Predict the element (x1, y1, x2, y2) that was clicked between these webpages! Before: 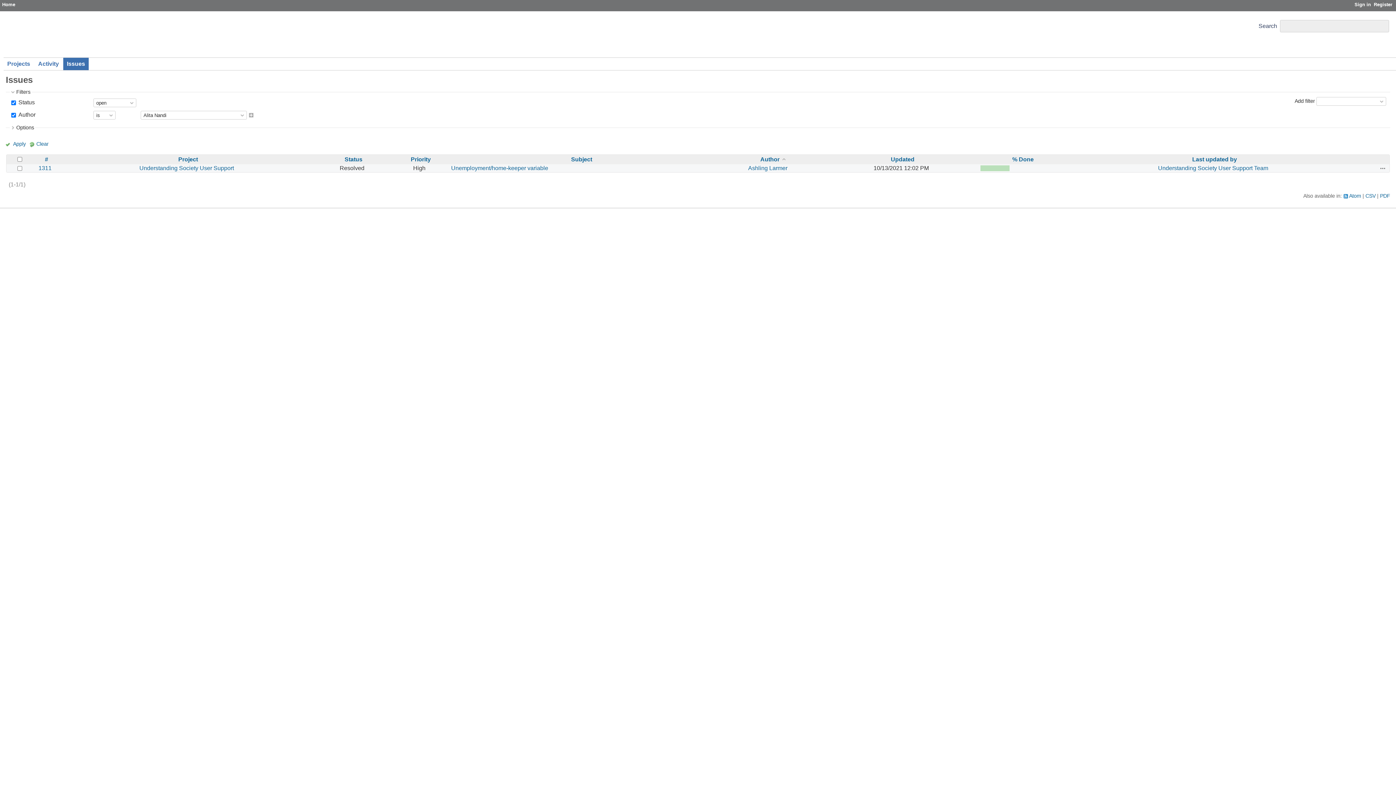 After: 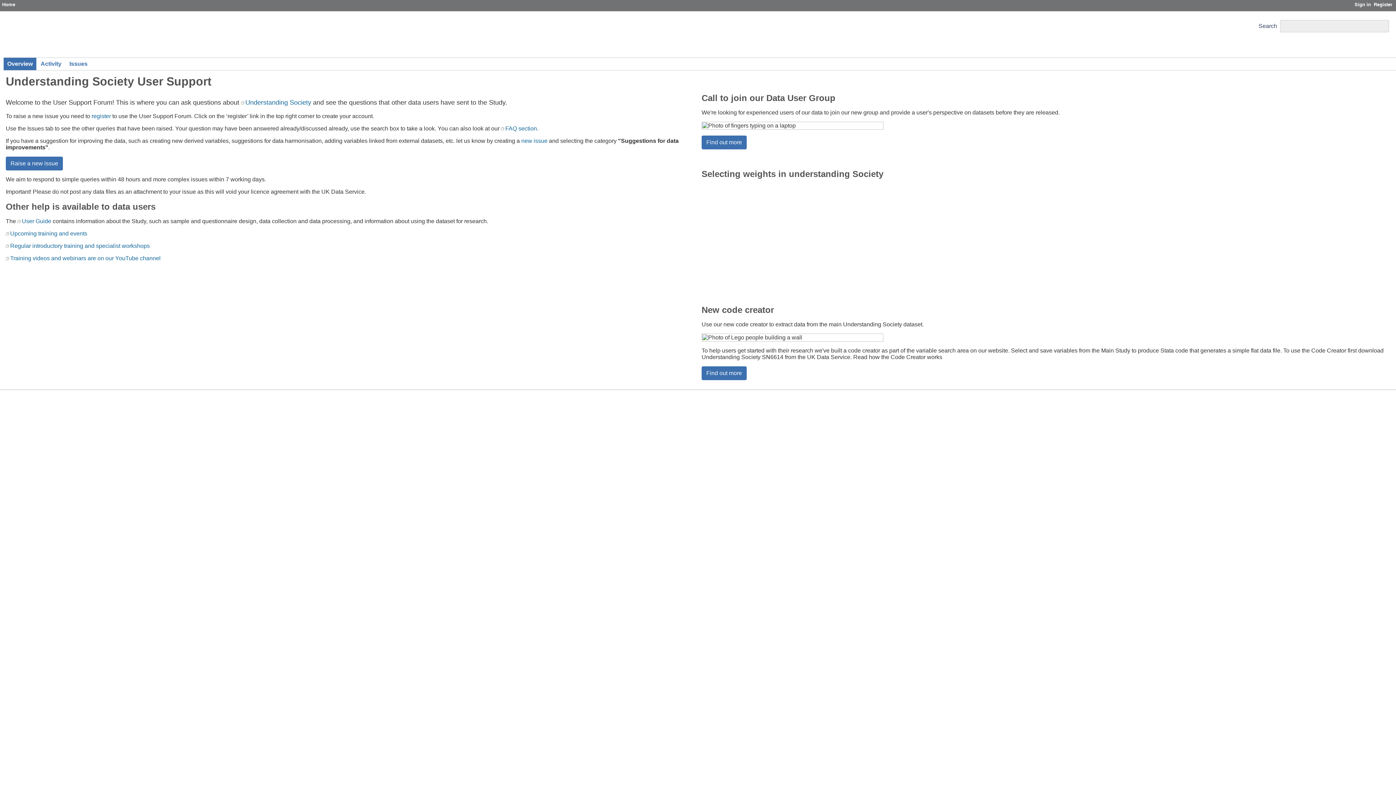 Action: label: Home bbox: (2, 1, 15, 7)